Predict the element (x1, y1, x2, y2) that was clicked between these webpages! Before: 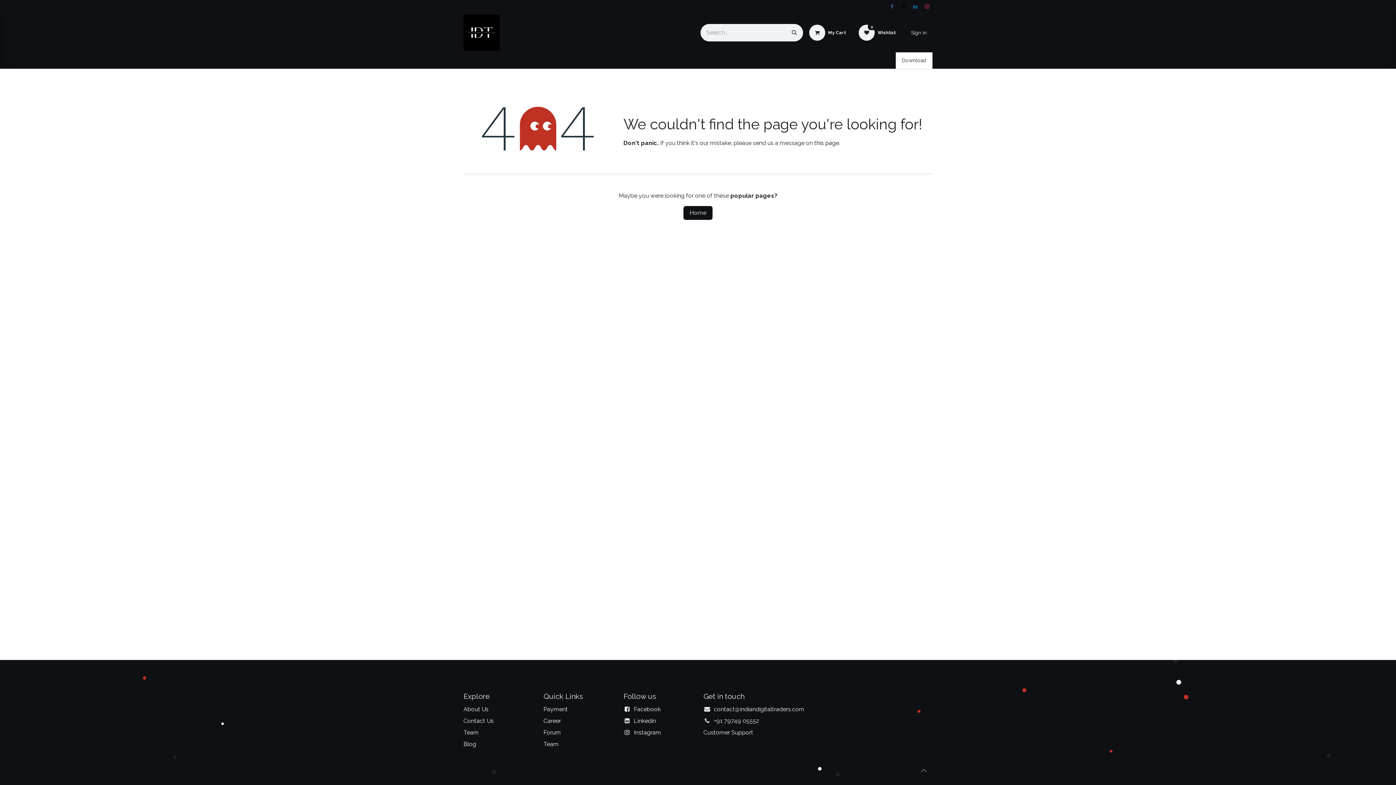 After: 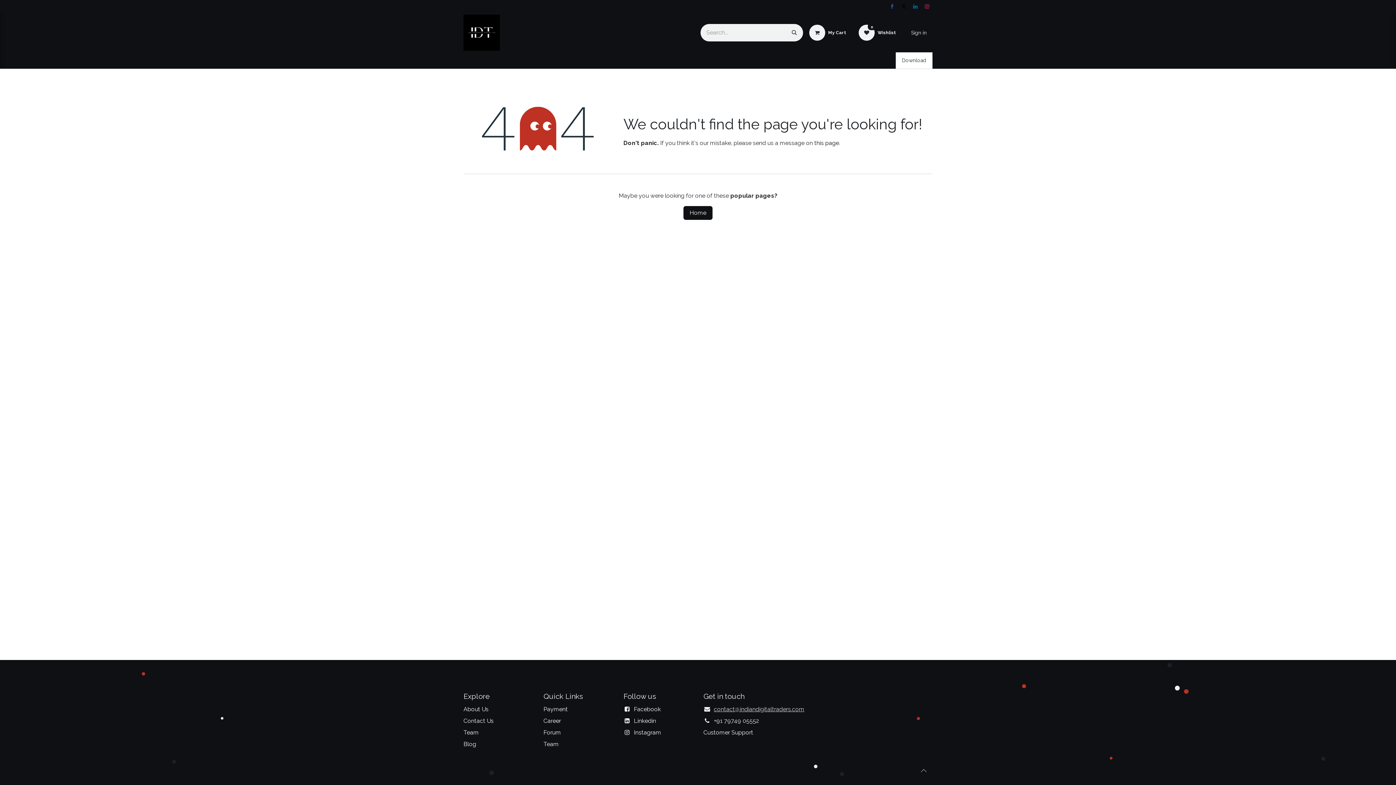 Action: bbox: (714, 706, 804, 713) label: contact@indiandigitaltraders.com